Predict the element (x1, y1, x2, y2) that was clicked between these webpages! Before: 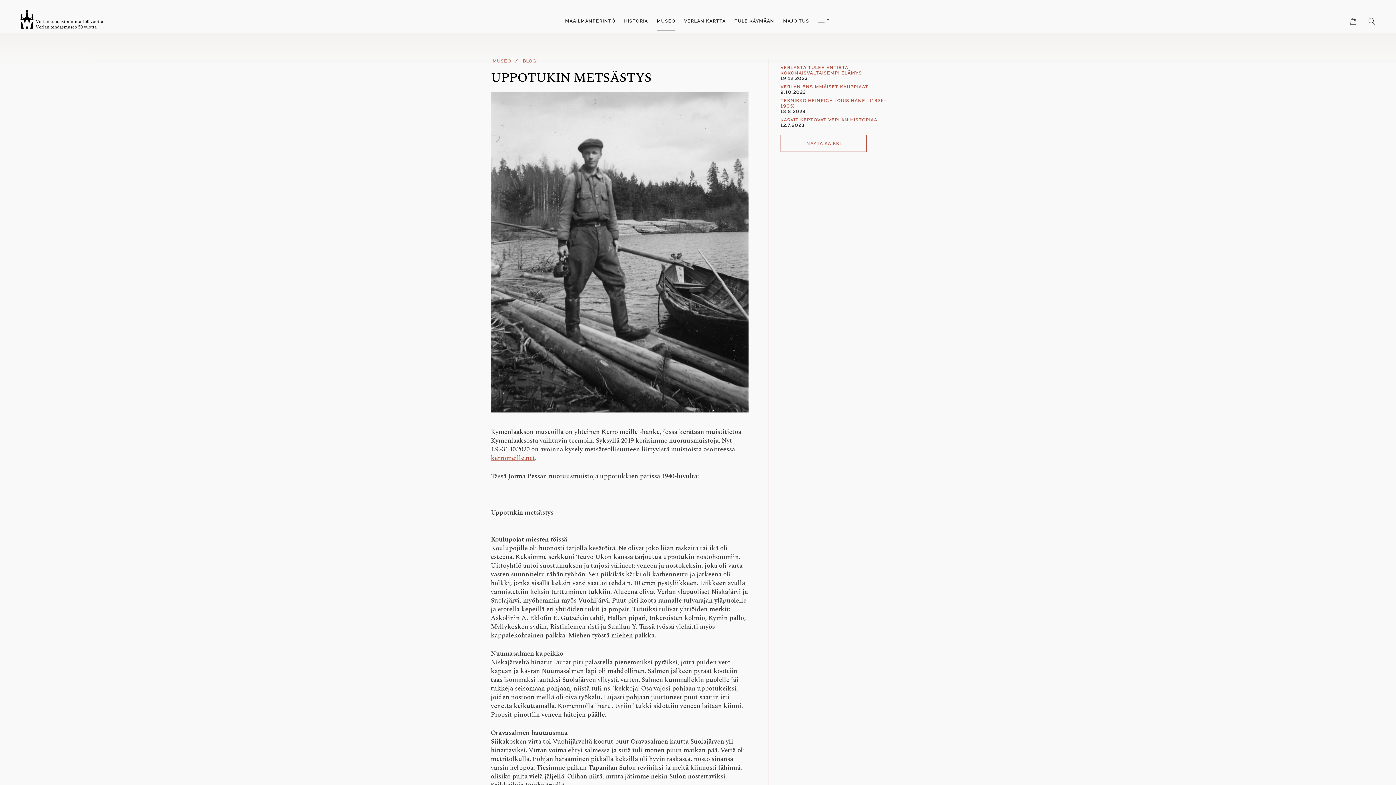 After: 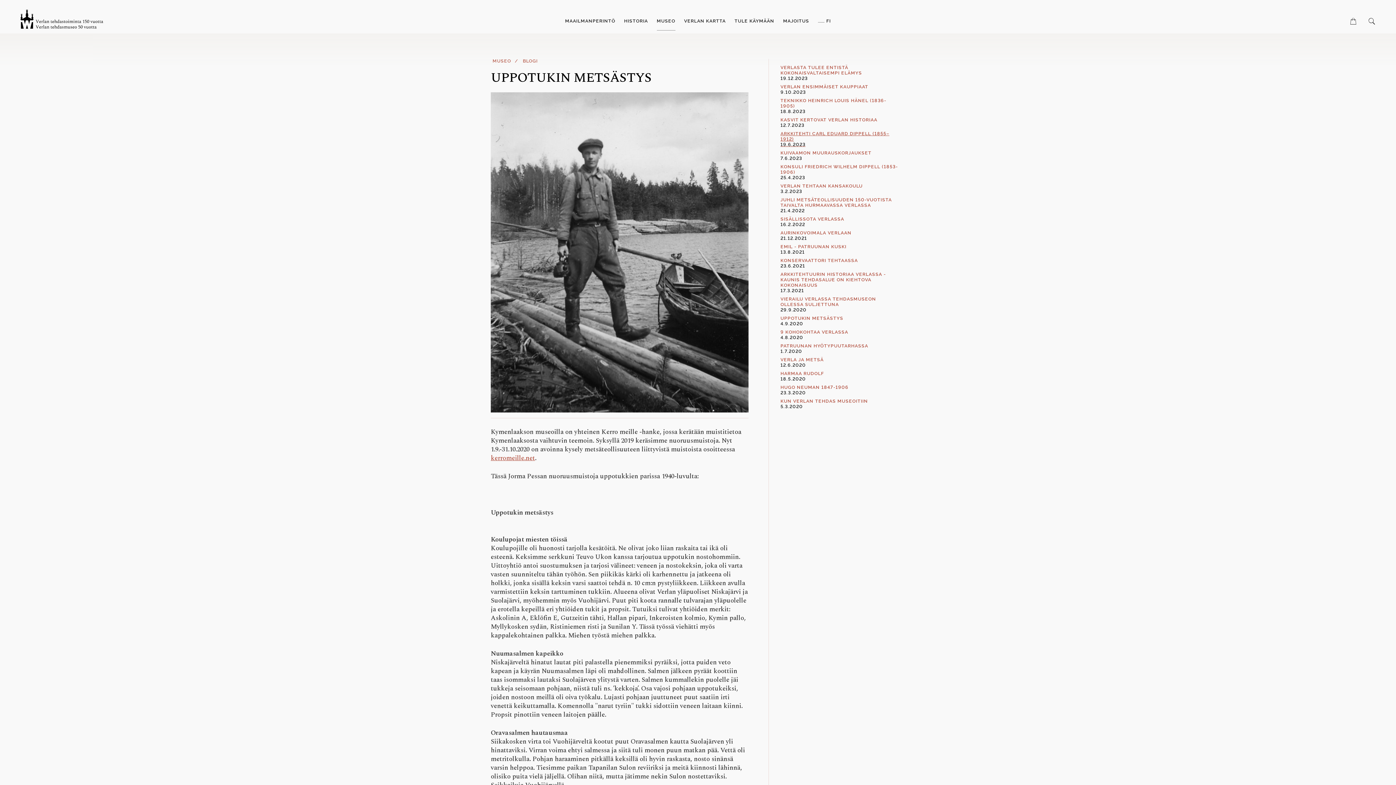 Action: label: NÄYTÄ KAIKKI bbox: (780, 134, 867, 152)